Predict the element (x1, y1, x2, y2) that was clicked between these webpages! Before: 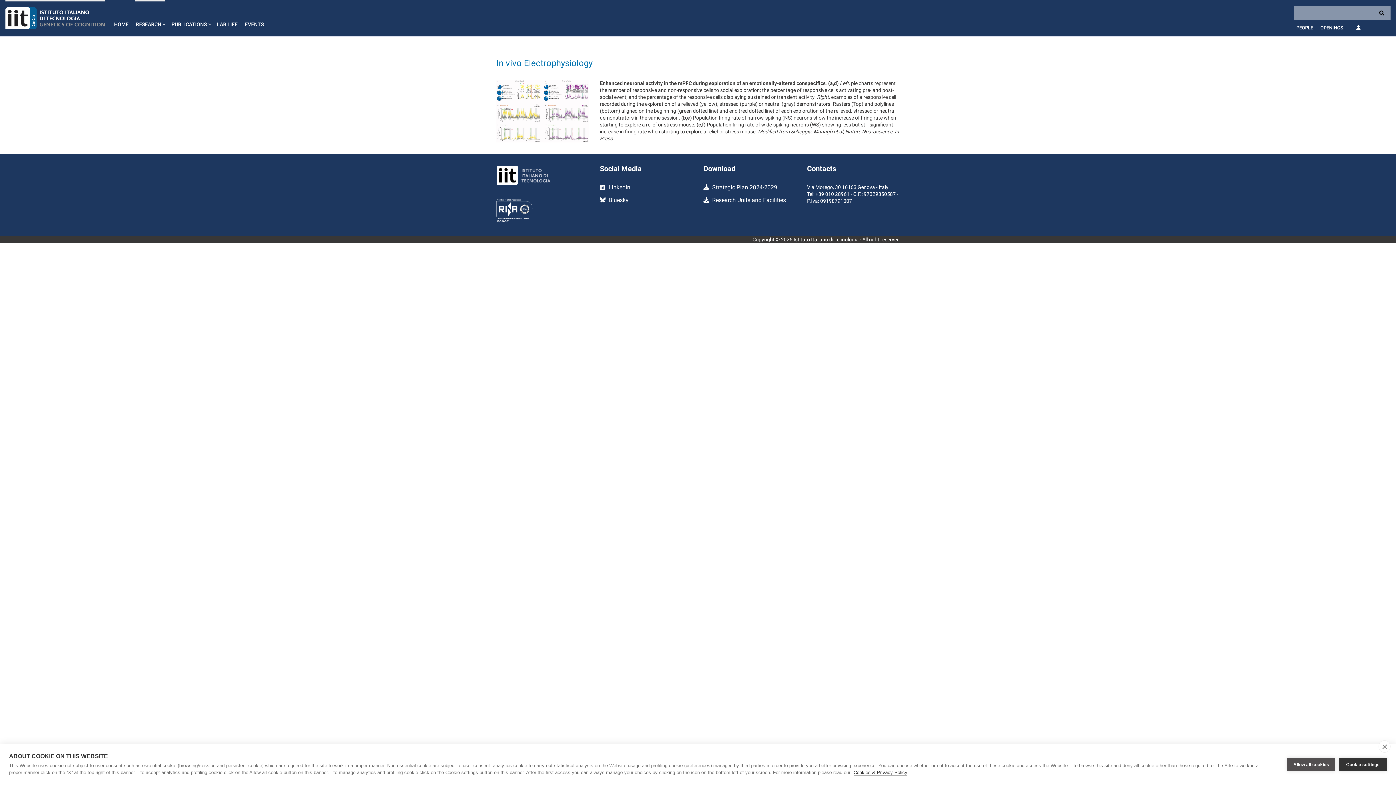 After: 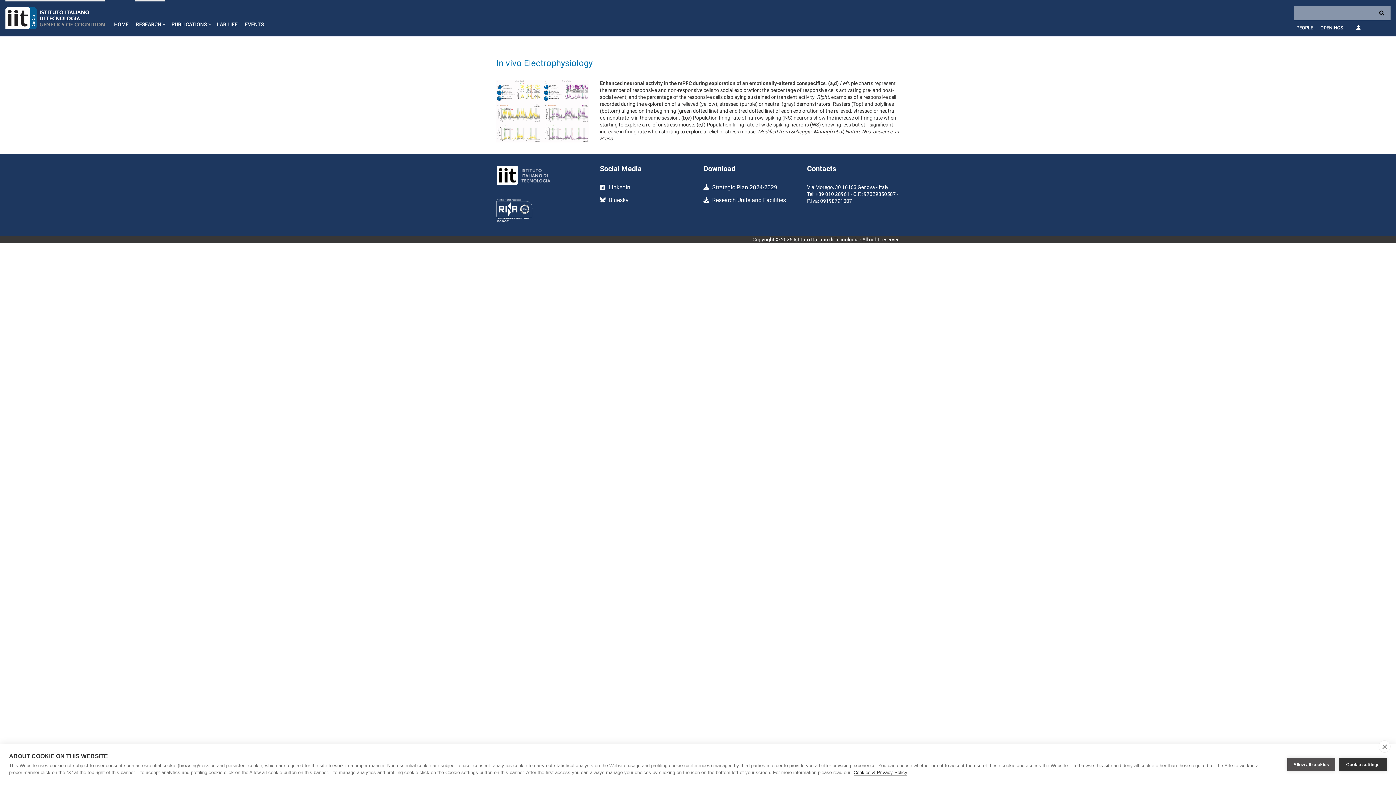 Action: bbox: (703, 184, 796, 190) label: Strategic Plan 2024-2029